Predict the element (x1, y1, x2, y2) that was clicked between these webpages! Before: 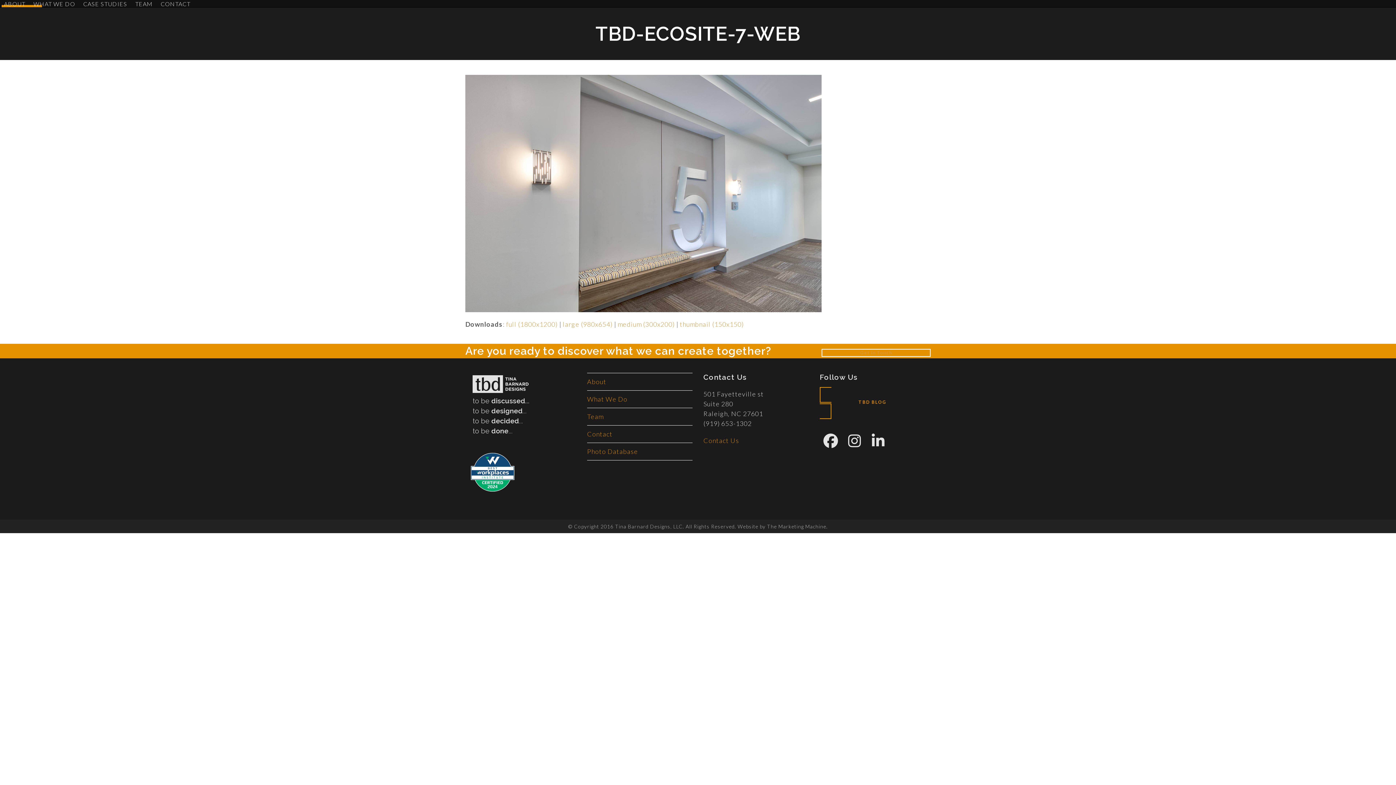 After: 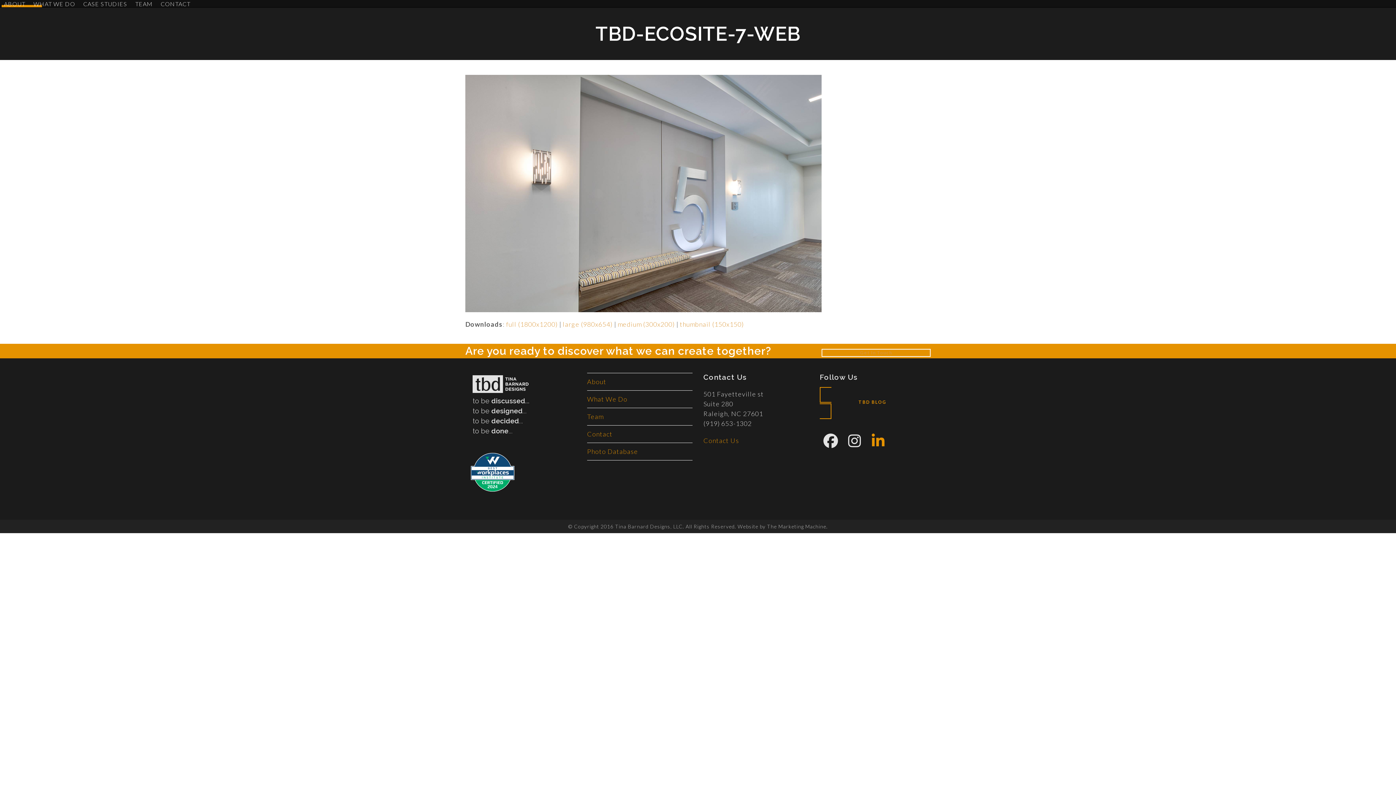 Action: bbox: (867, 430, 889, 452) label: LinkedIn